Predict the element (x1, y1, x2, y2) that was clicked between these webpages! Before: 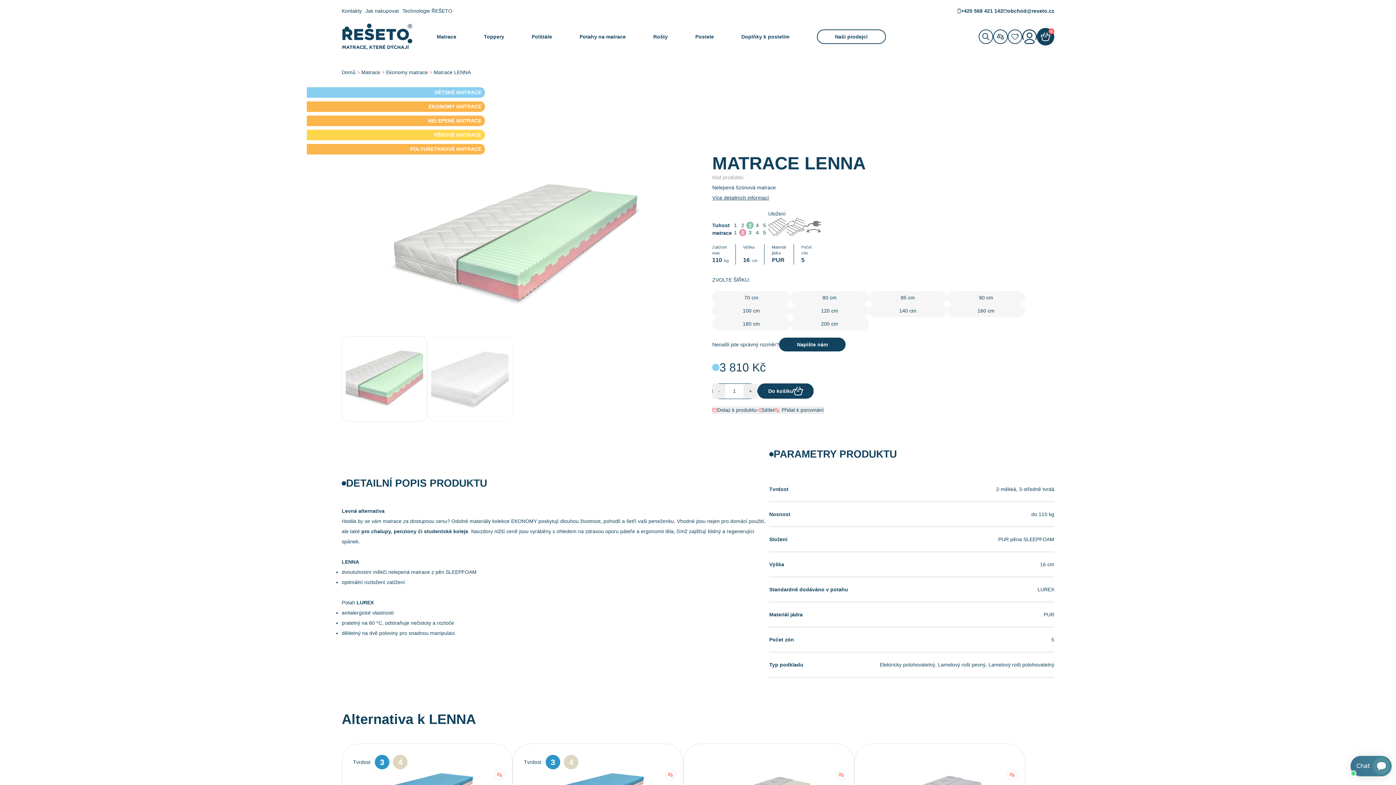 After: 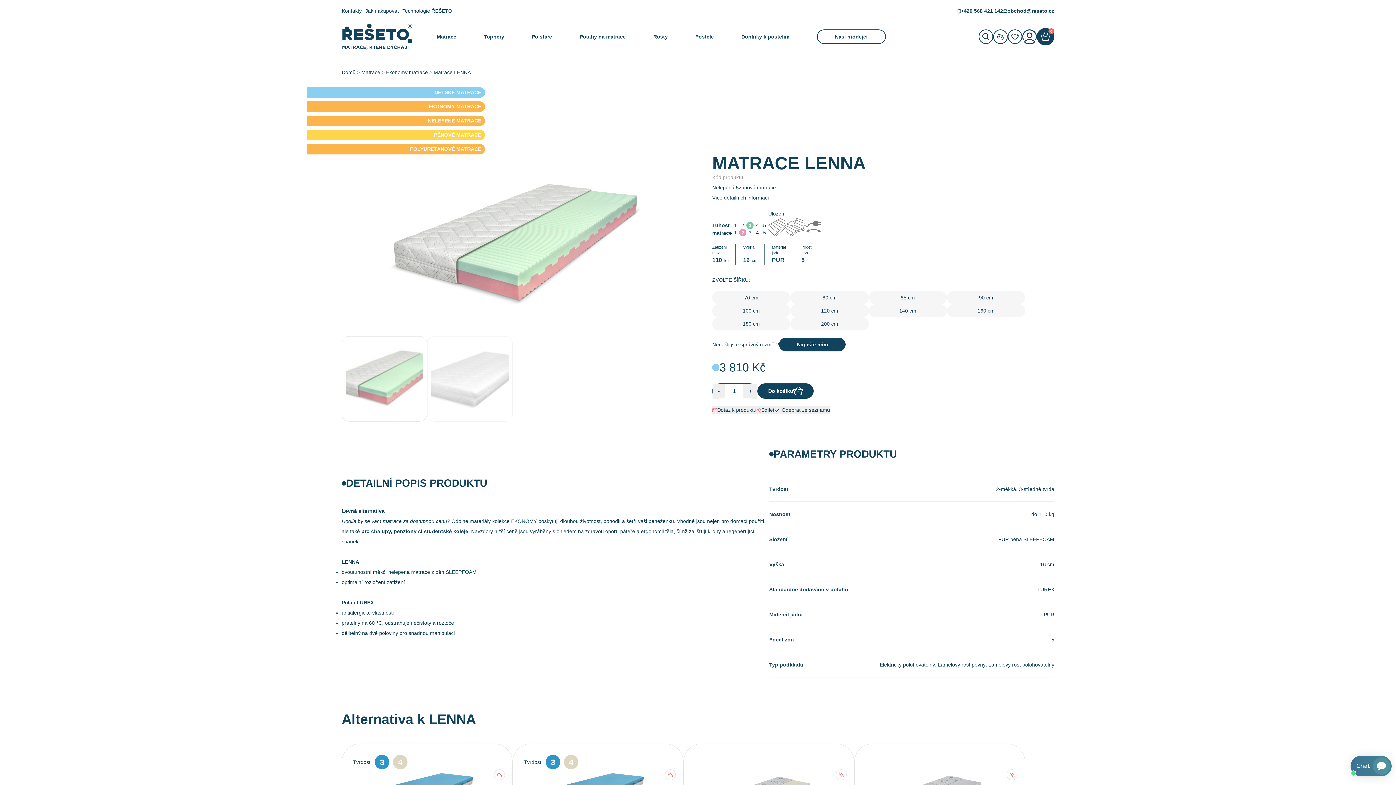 Action: label: Přidat k porovnání bbox: (774, 406, 824, 414)